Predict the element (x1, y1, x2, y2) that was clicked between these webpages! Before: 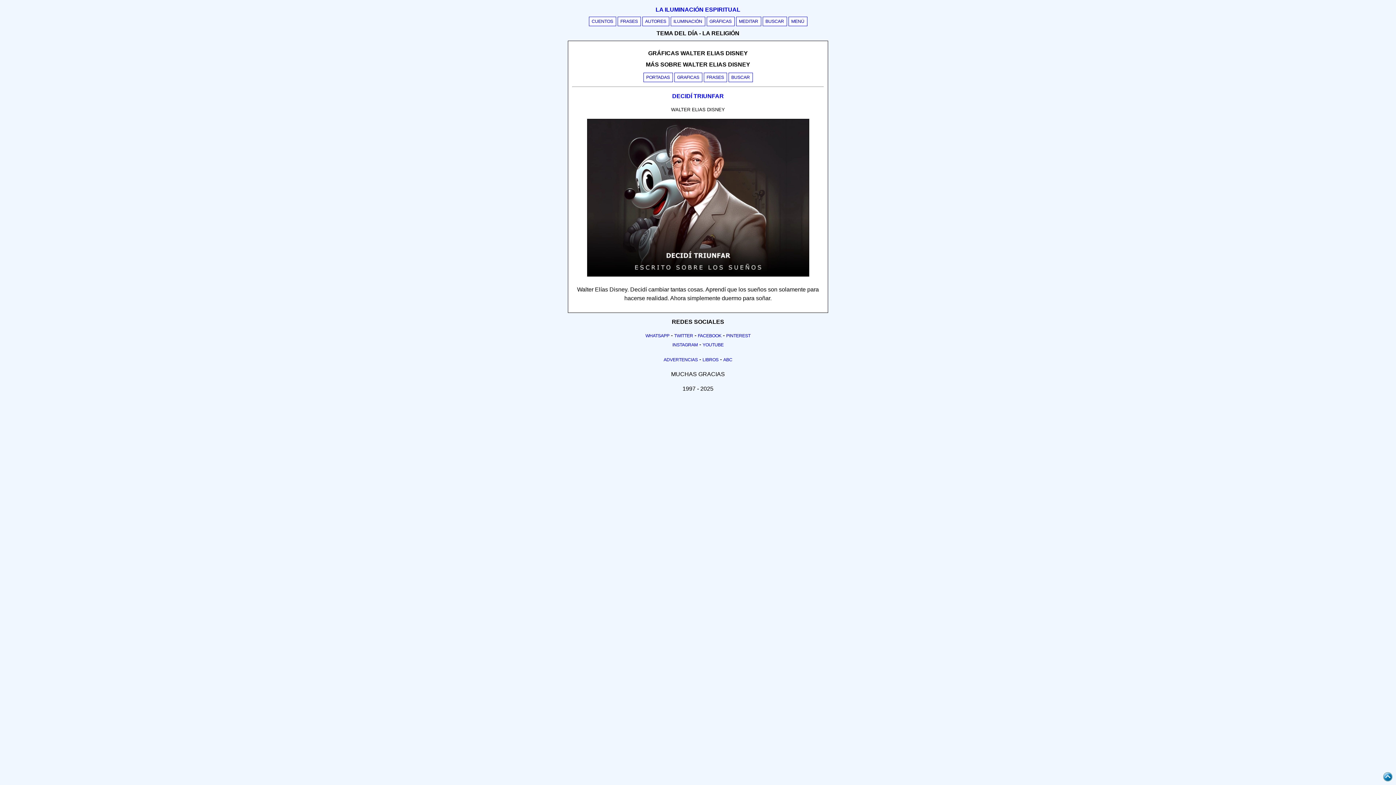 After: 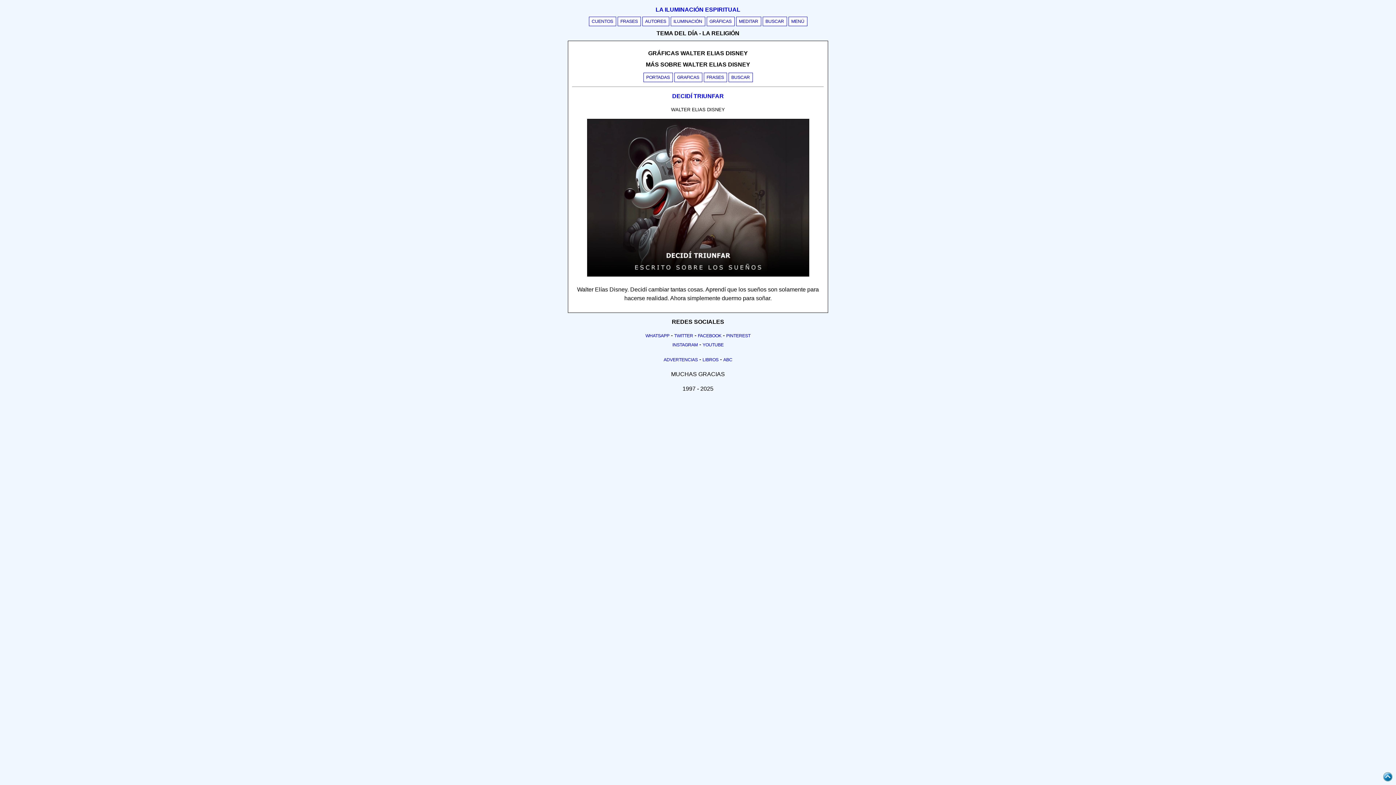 Action: bbox: (645, 333, 669, 338) label: WHATSAPP